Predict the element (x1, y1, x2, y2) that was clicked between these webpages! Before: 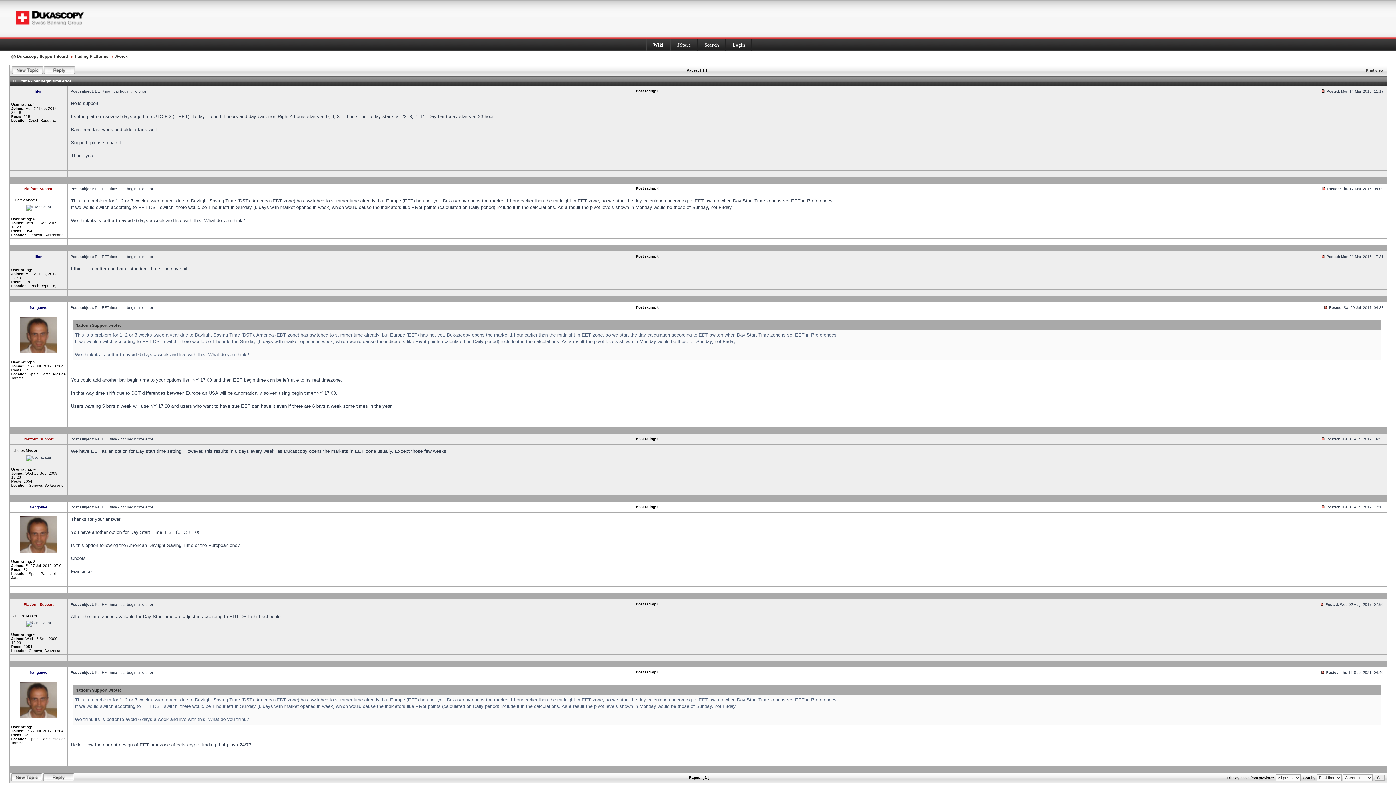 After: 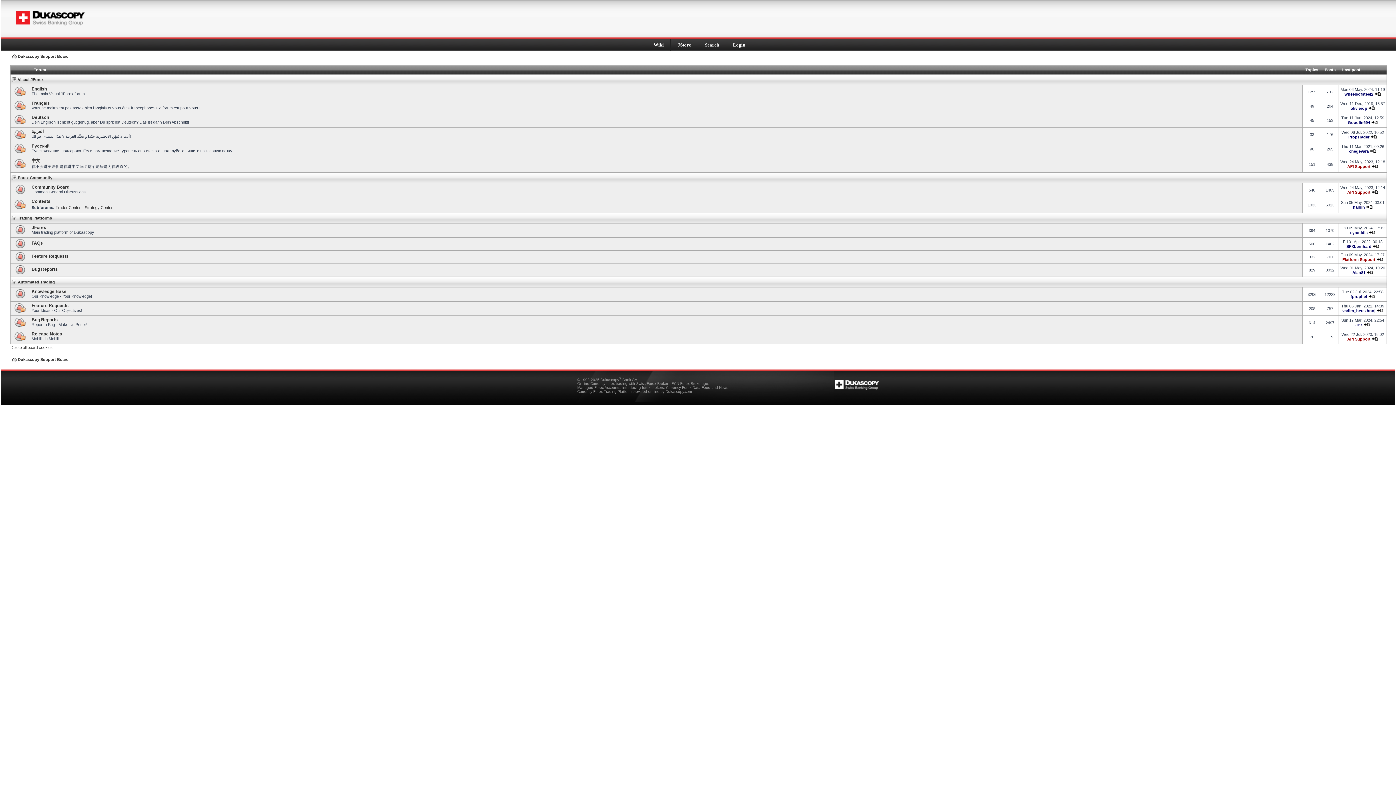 Action: bbox: (43, 778, 74, 782)